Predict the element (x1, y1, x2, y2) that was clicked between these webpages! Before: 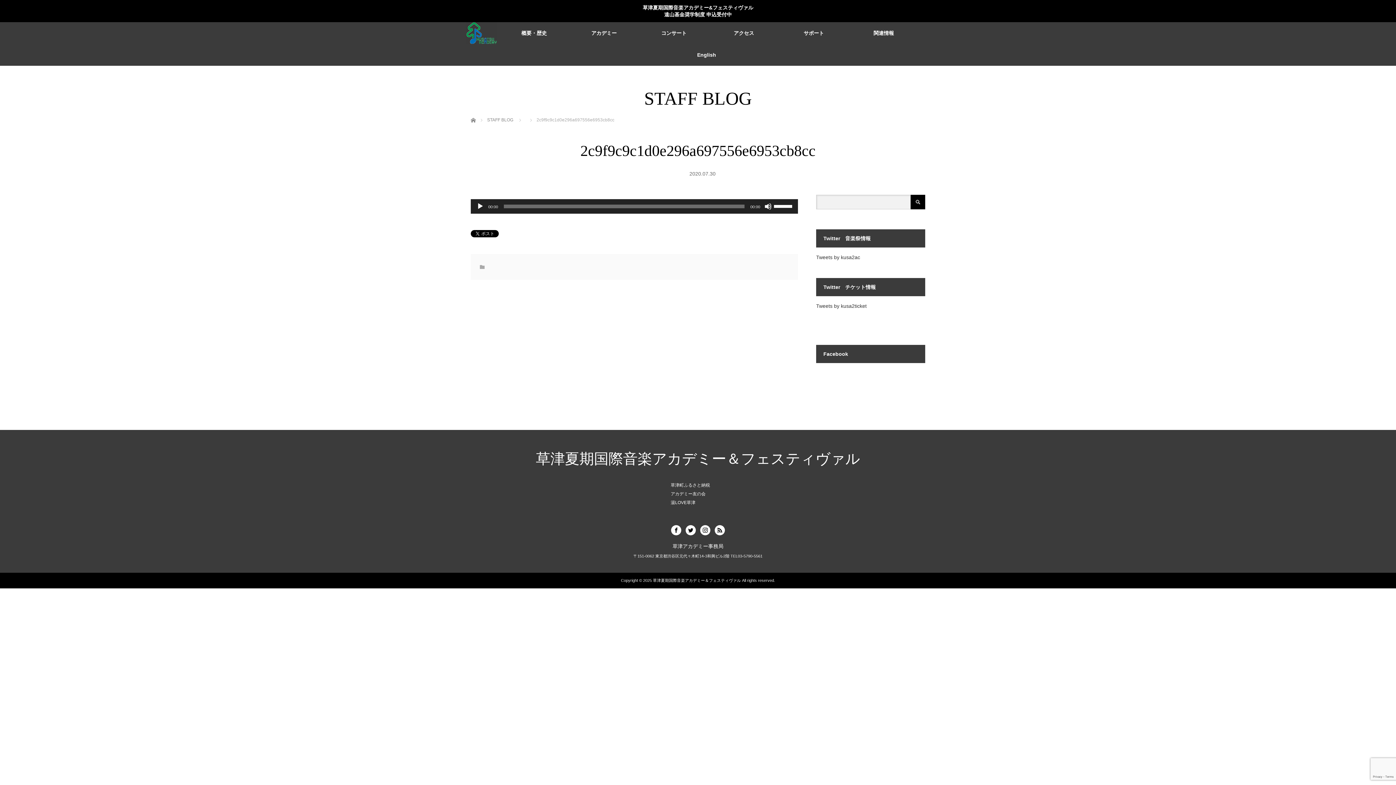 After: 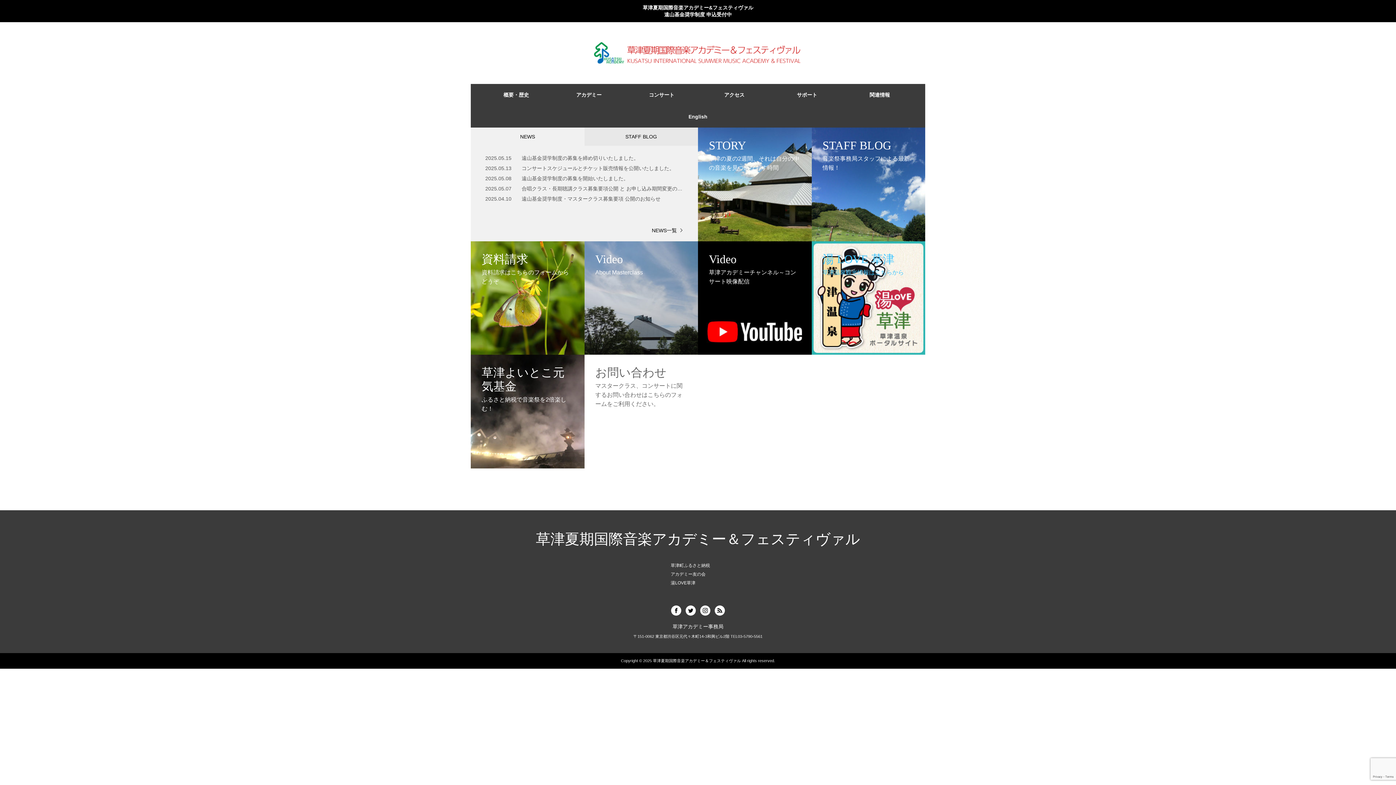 Action: bbox: (653, 578, 741, 583) label: 草津夏期国際音楽アカデミー＆フェスティヴァル